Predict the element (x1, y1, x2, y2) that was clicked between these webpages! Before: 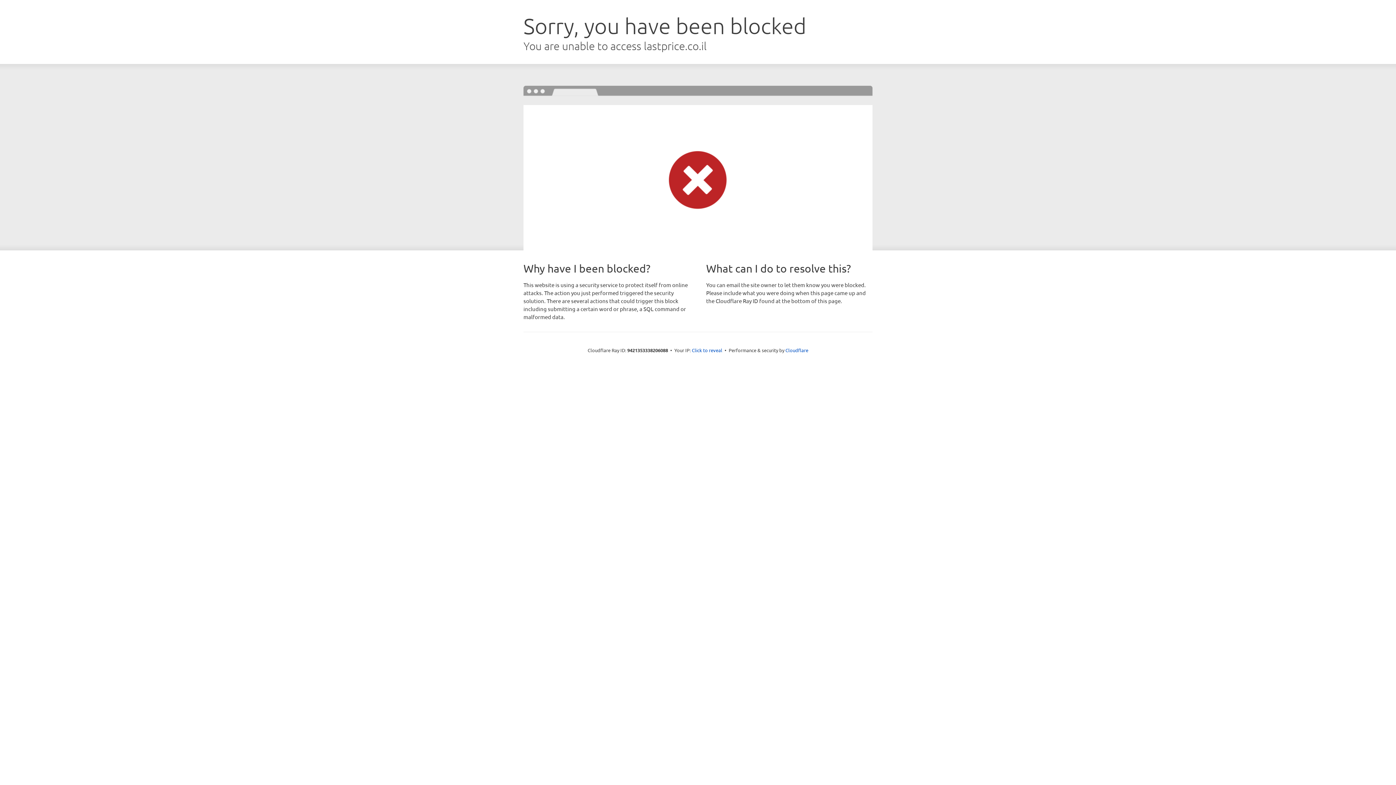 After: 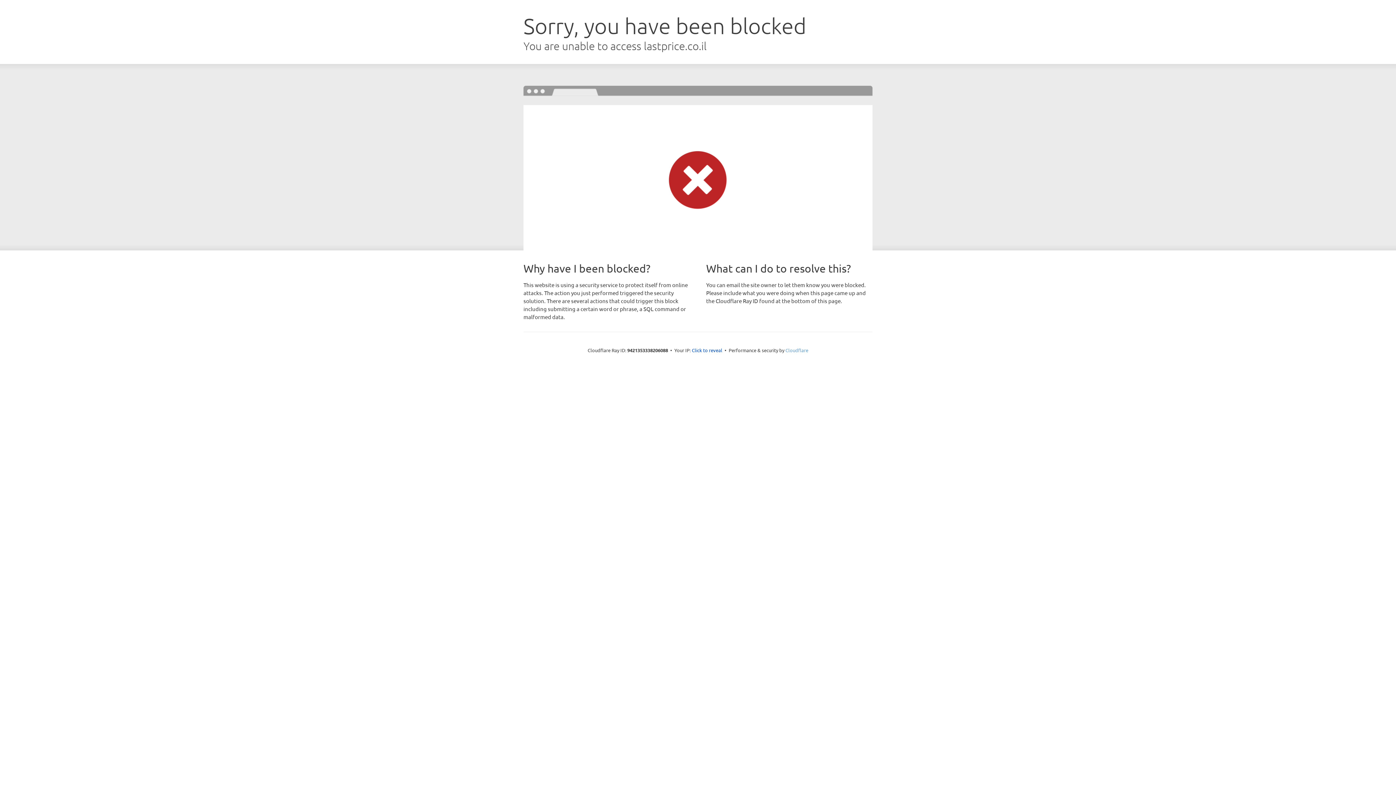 Action: bbox: (785, 347, 808, 353) label: Cloudflare